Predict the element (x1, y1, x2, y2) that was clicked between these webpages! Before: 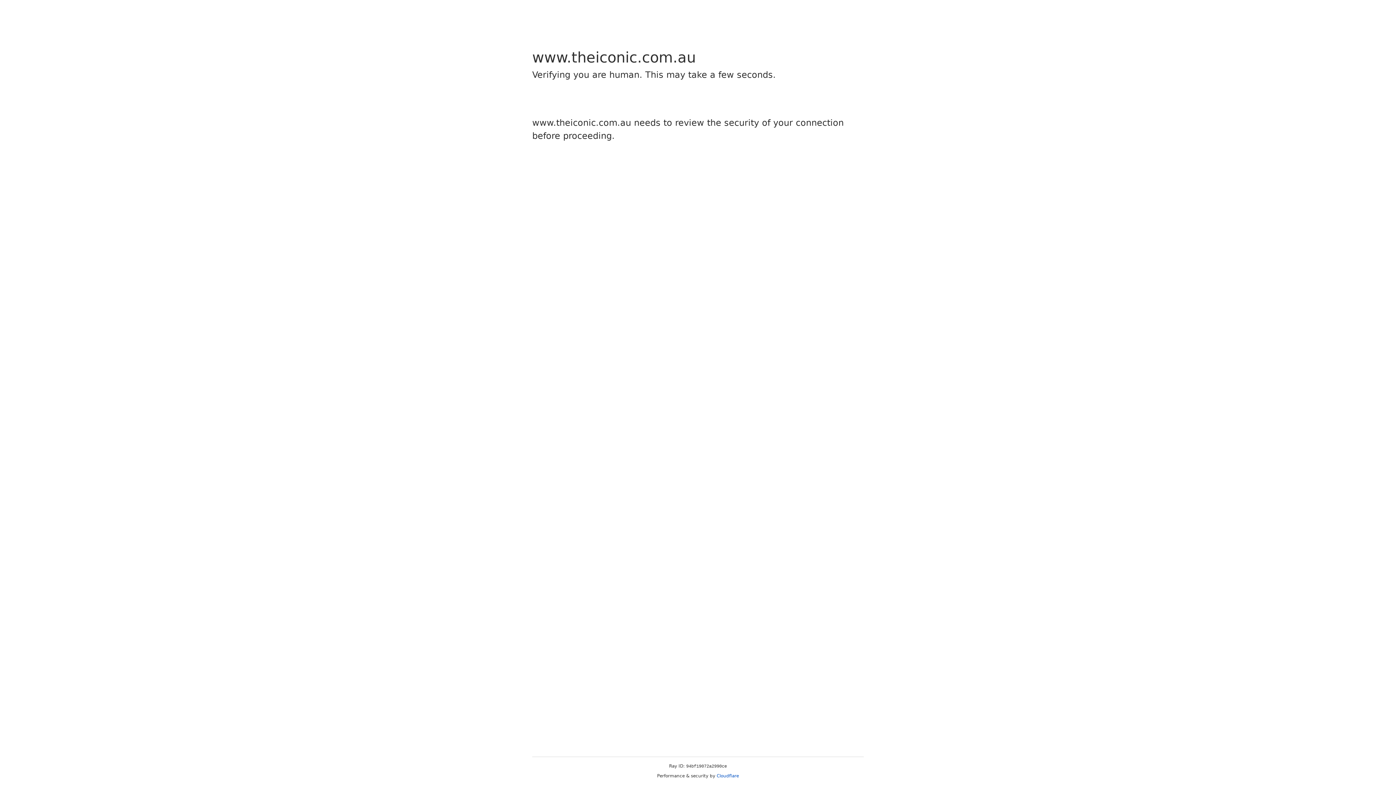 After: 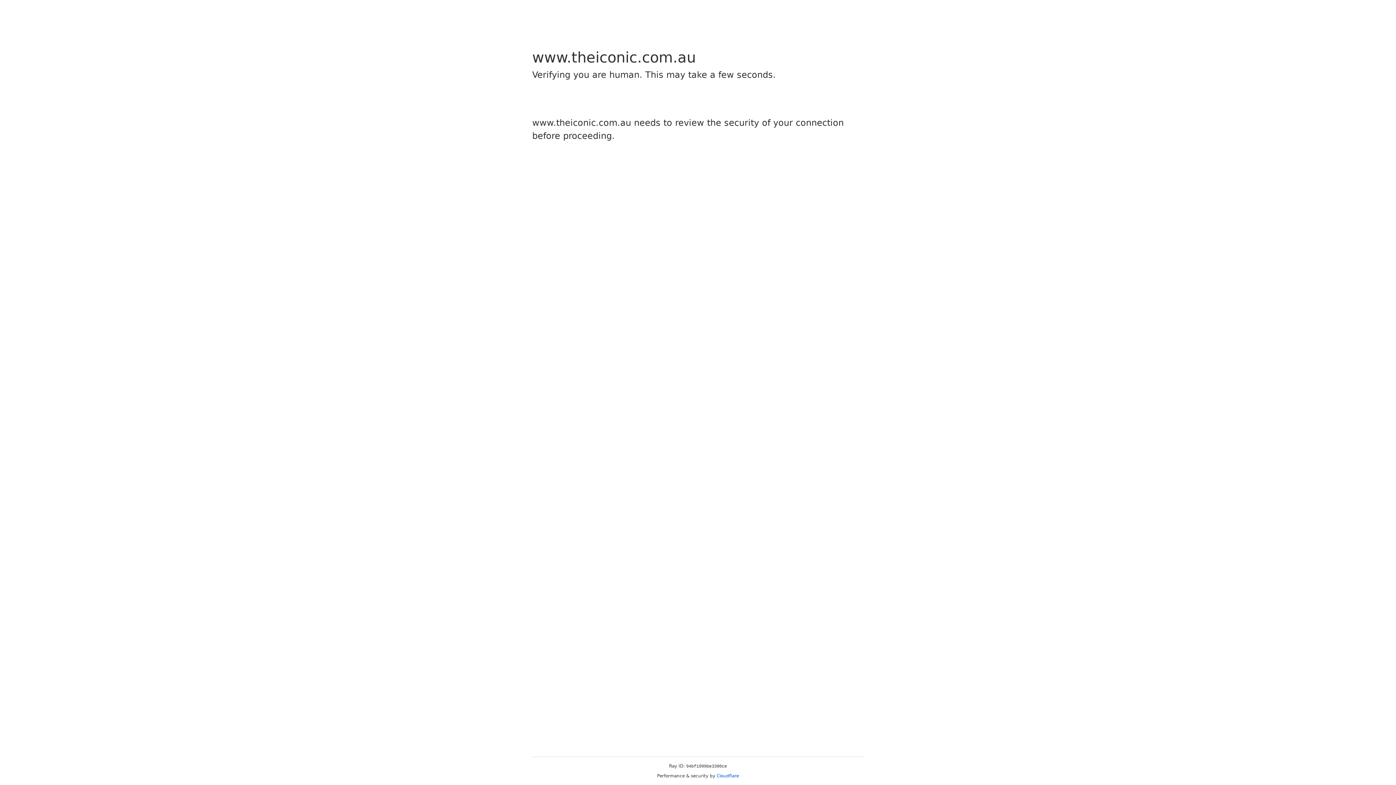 Action: label: Cloudflare bbox: (716, 773, 739, 778)